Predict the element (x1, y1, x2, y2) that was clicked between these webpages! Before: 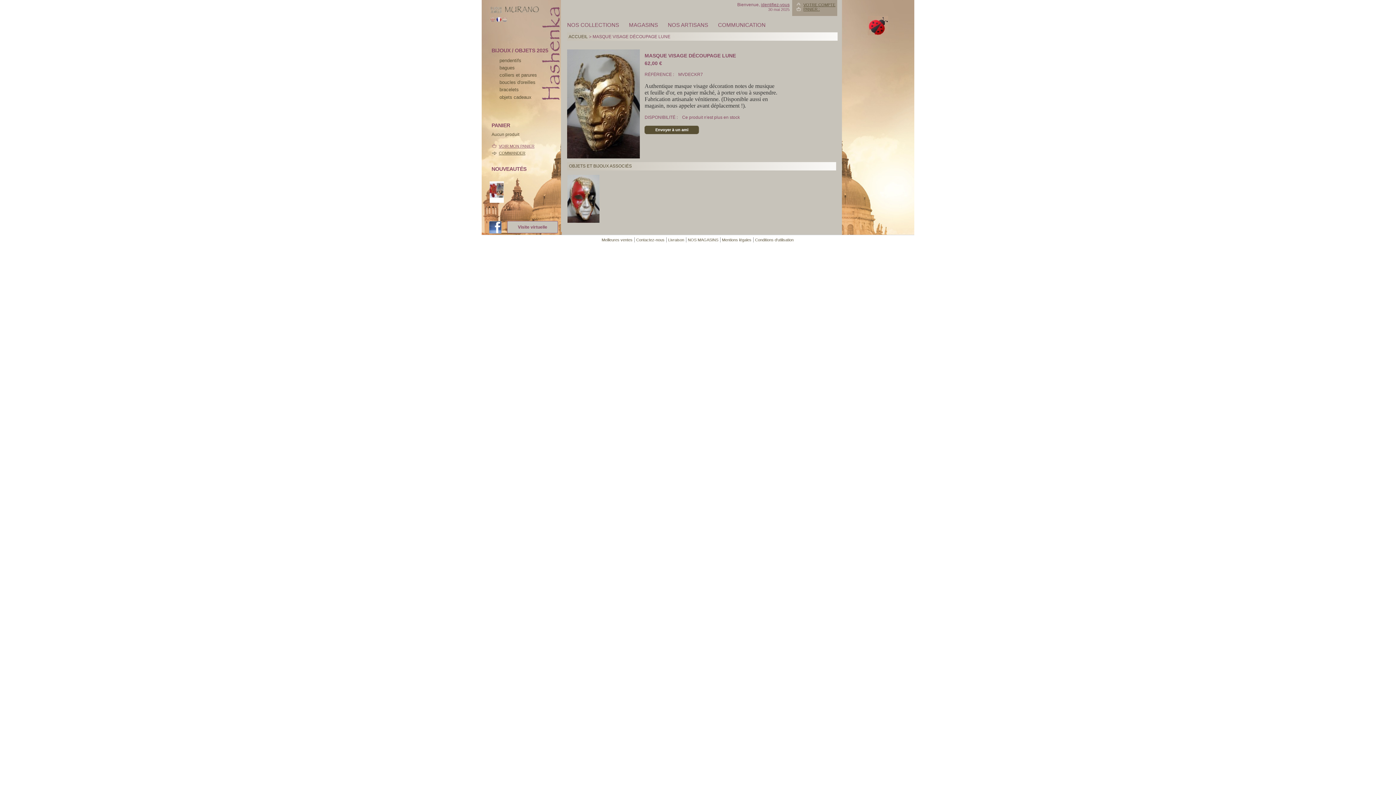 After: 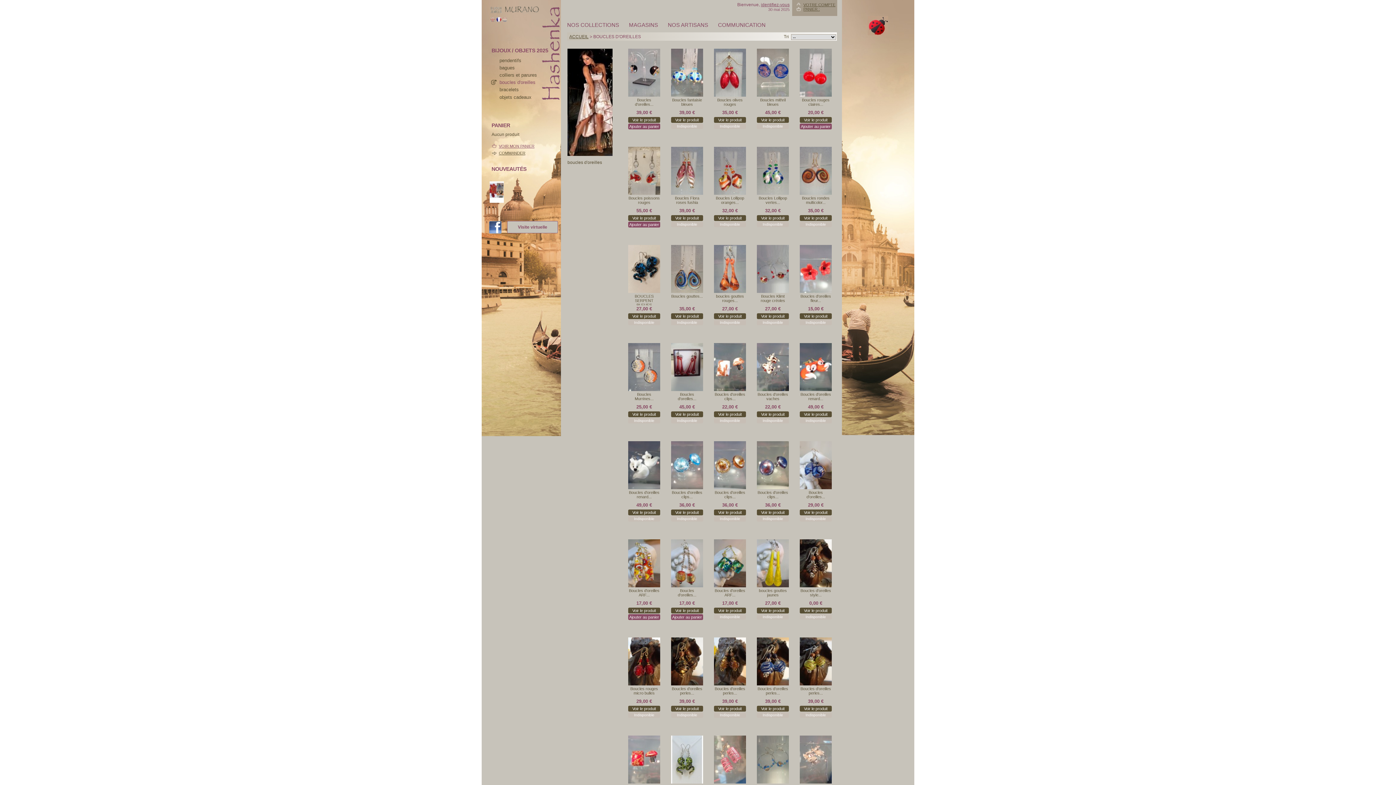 Action: label: boucles d'oreilles bbox: (491, 79, 535, 85)